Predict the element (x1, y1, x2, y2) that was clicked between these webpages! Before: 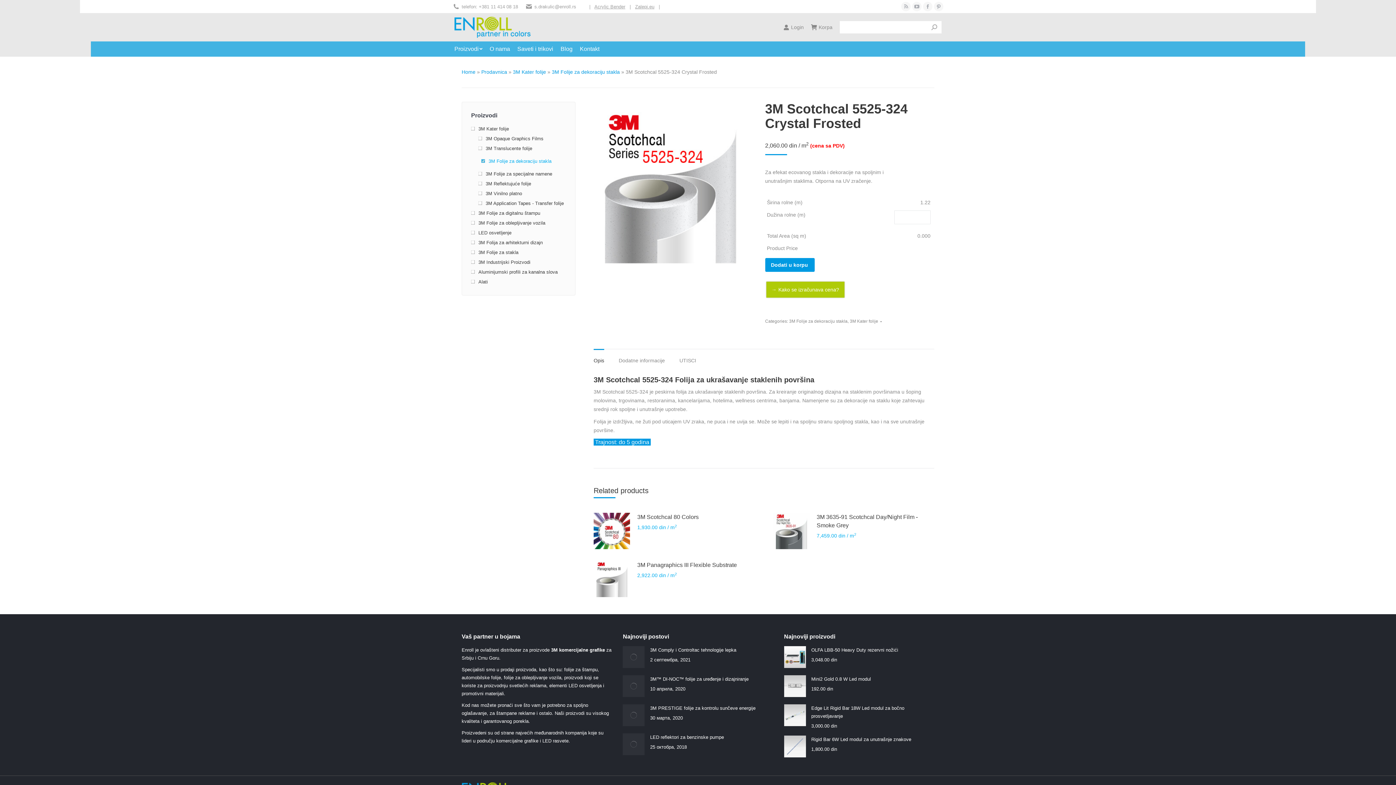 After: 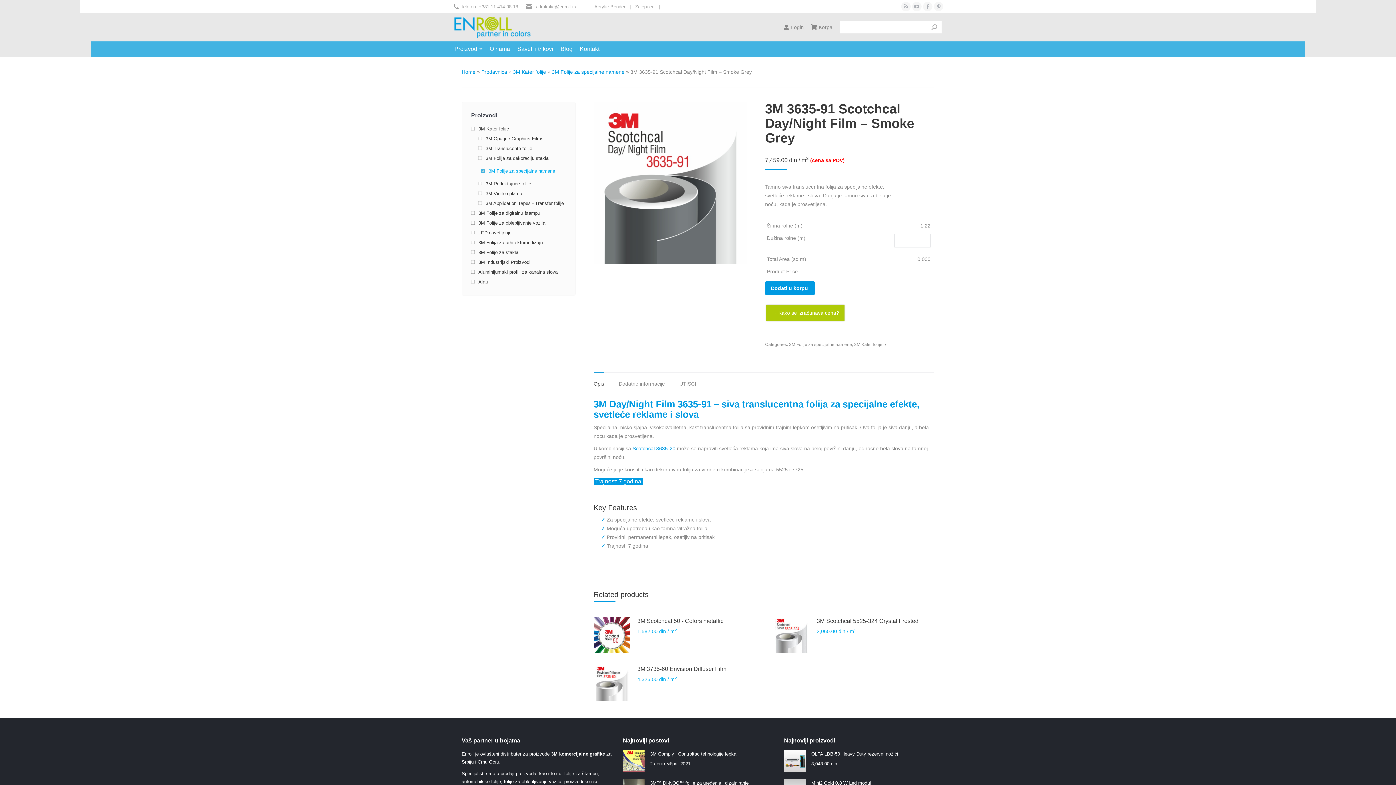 Action: bbox: (773, 513, 809, 552)